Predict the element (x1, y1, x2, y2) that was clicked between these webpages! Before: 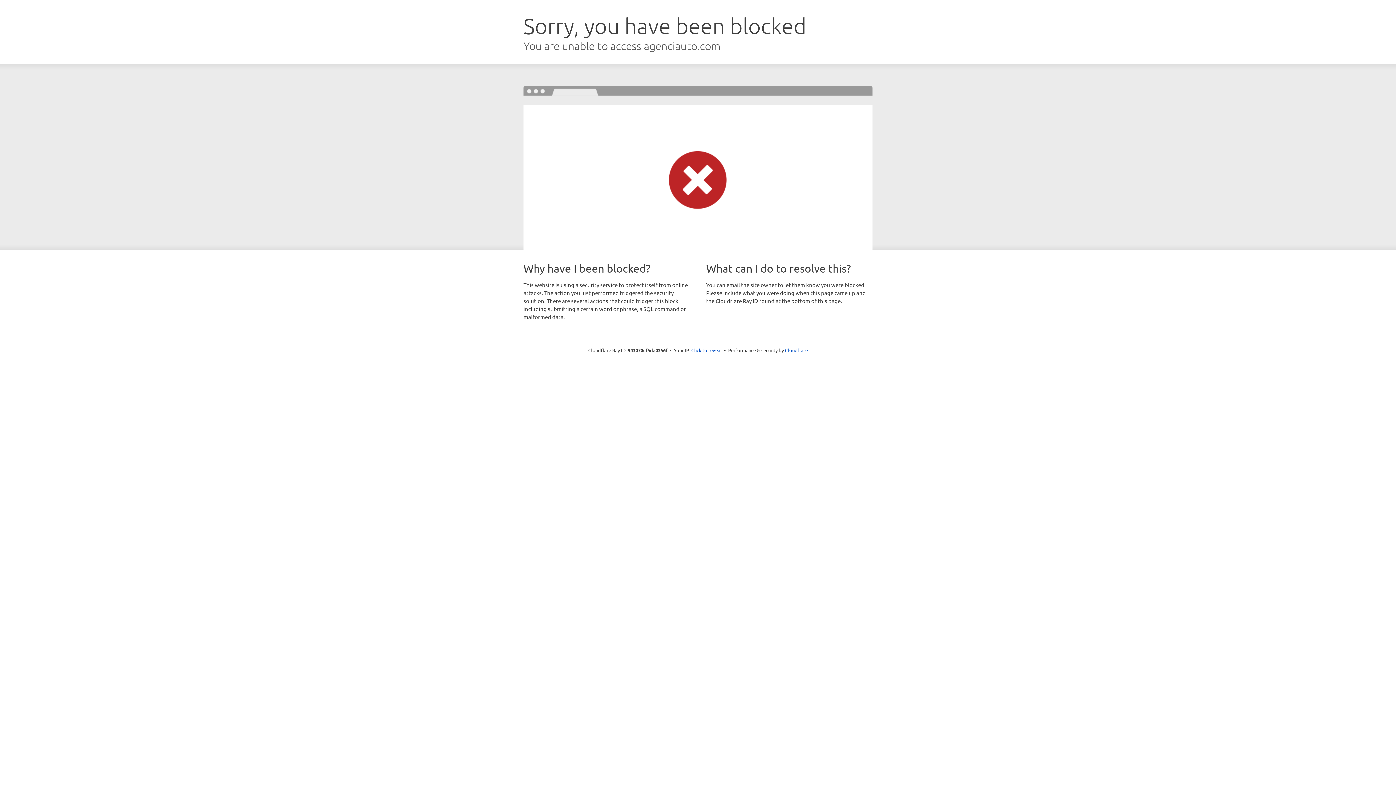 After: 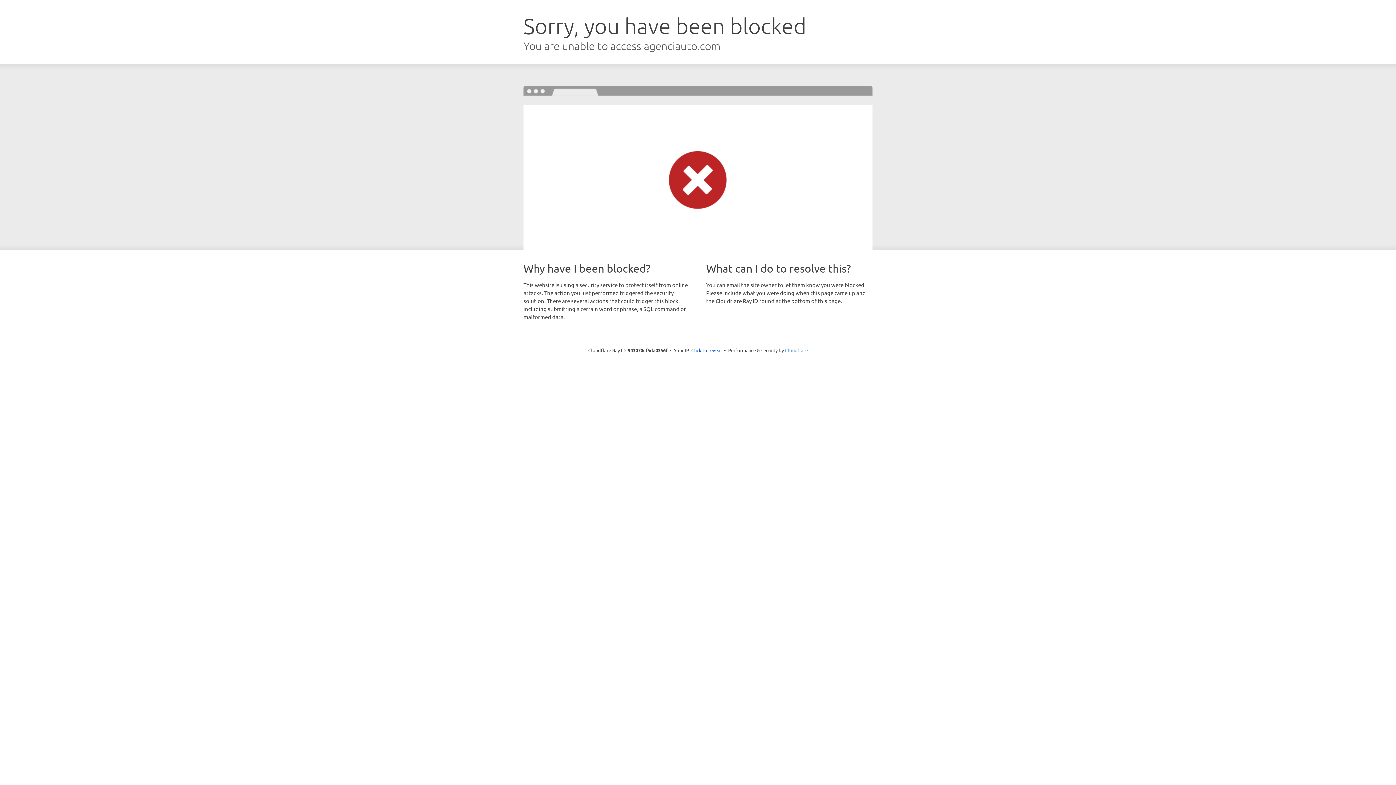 Action: label: Cloudflare bbox: (785, 347, 808, 353)